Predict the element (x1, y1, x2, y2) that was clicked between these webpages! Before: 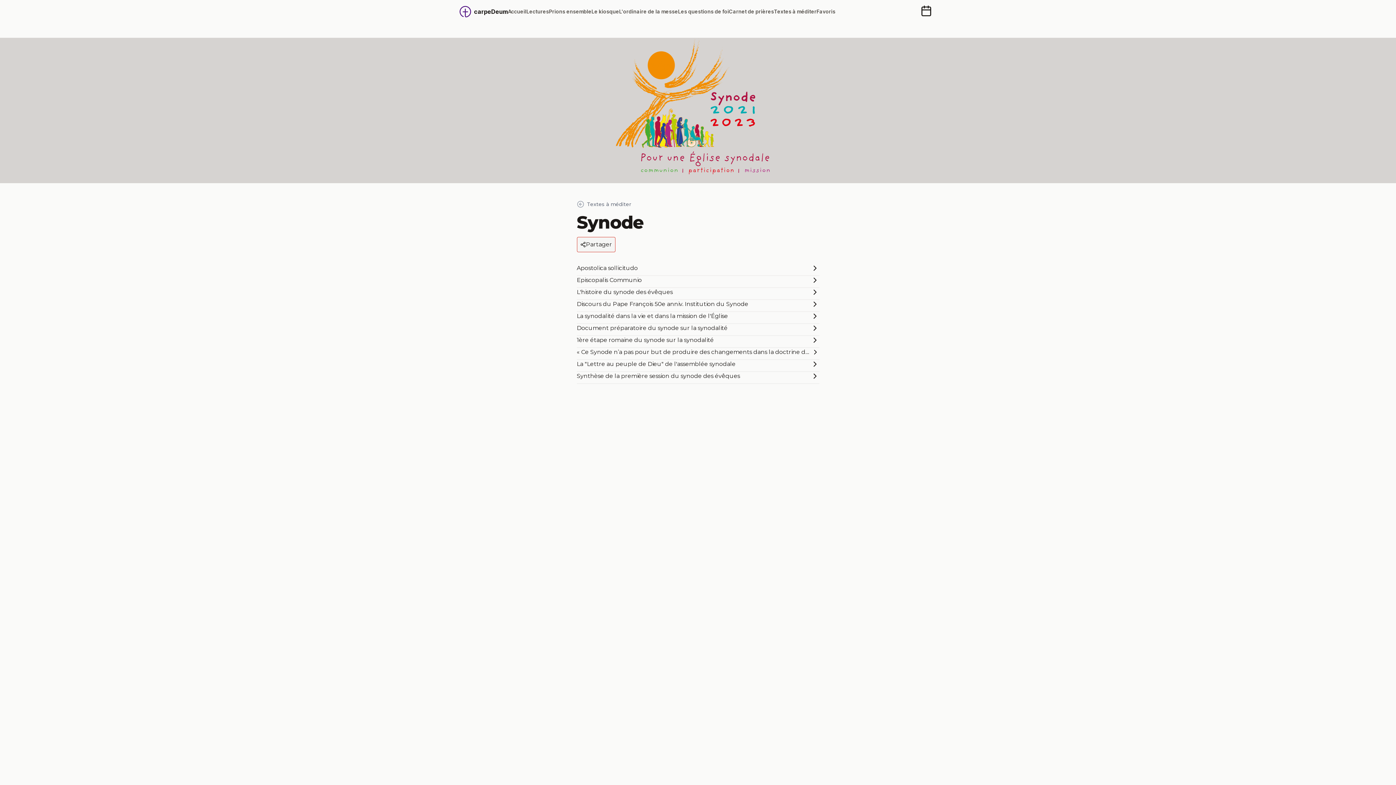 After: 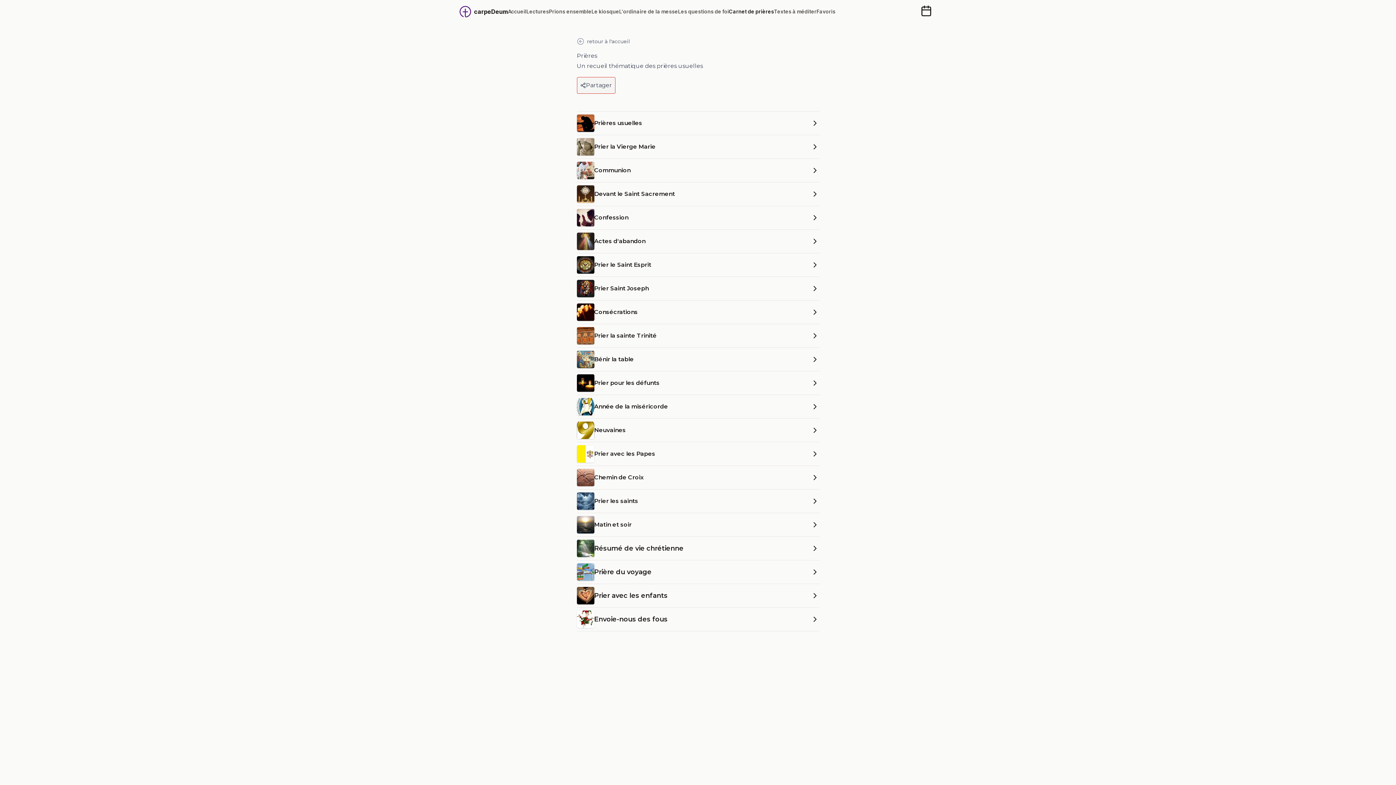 Action: label: Carnet de prières bbox: (729, 5, 774, 17)